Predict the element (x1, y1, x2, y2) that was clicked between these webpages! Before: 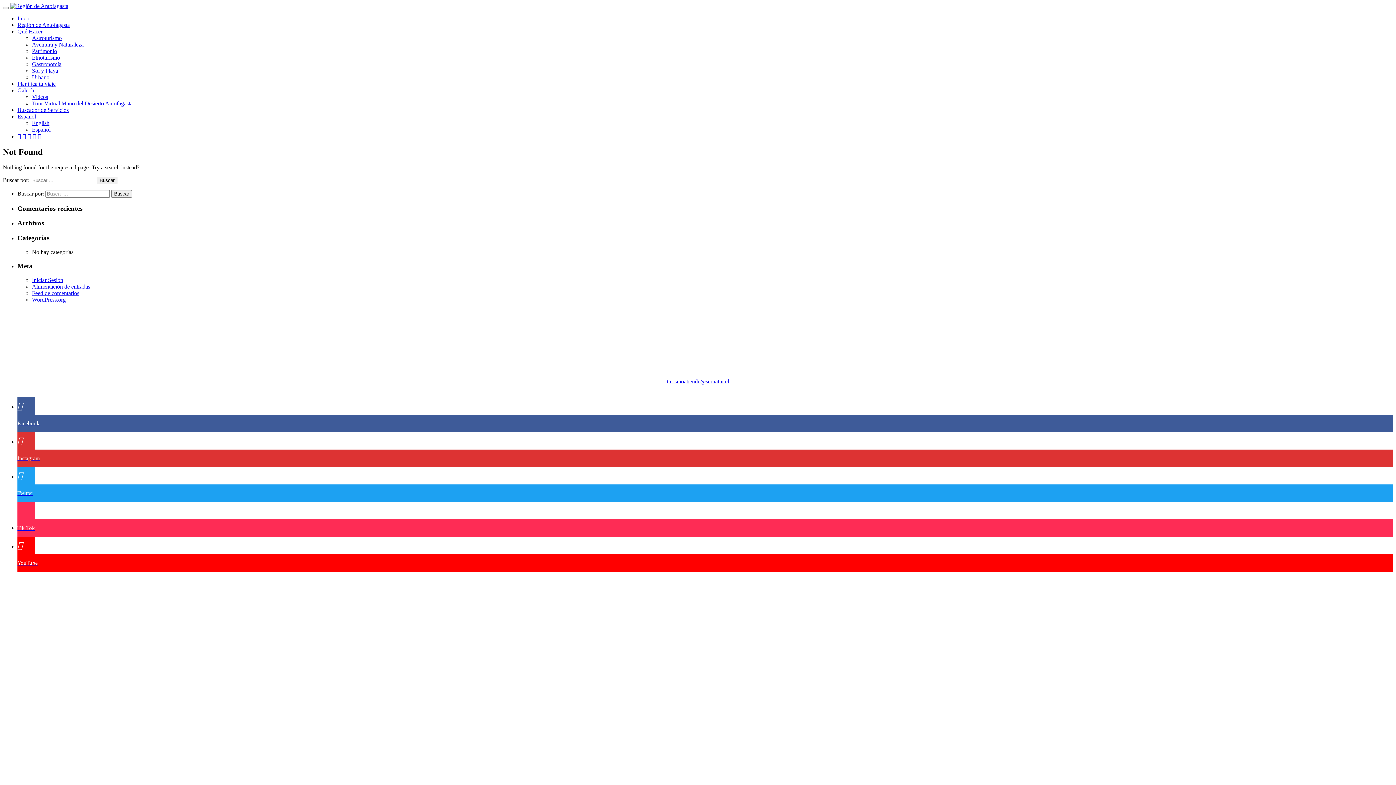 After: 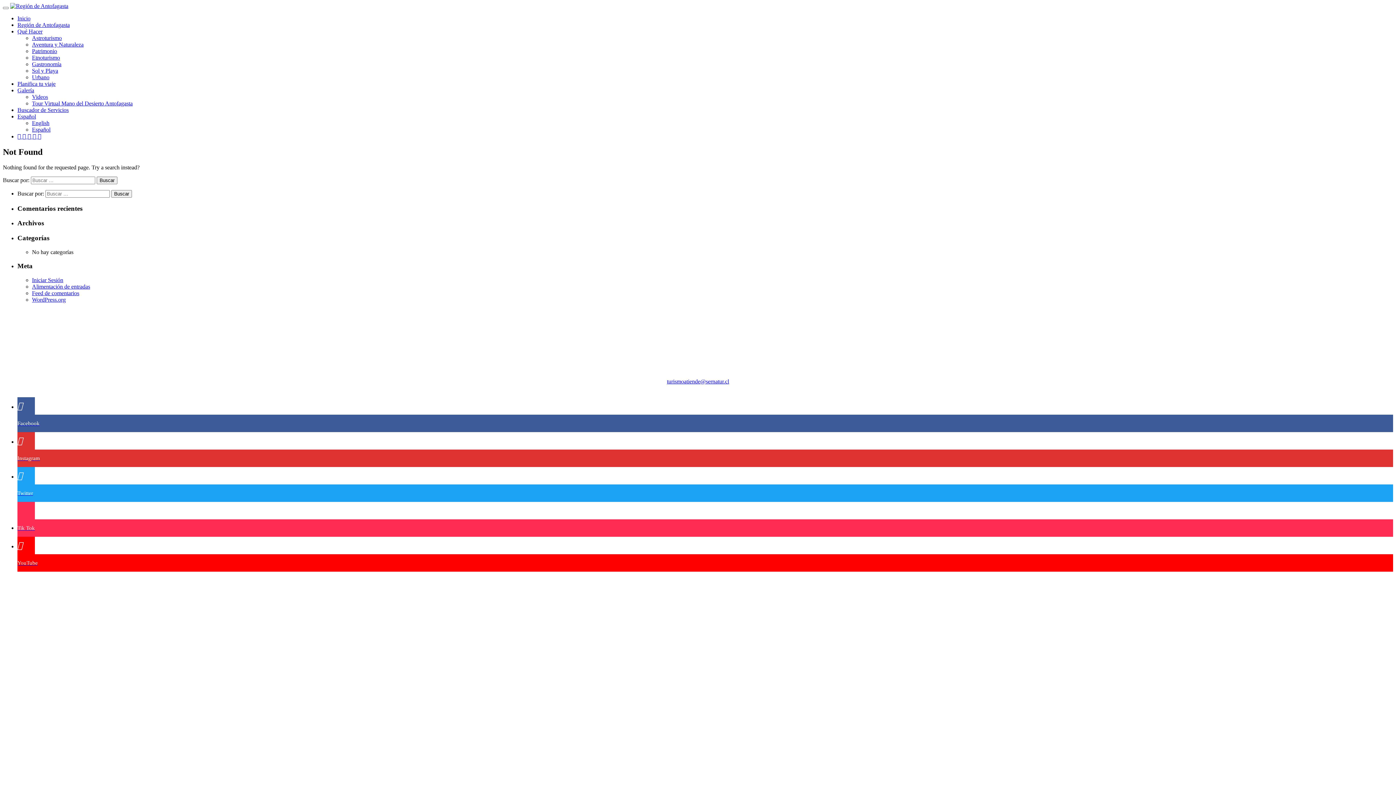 Action: bbox: (37, 133, 41, 139)